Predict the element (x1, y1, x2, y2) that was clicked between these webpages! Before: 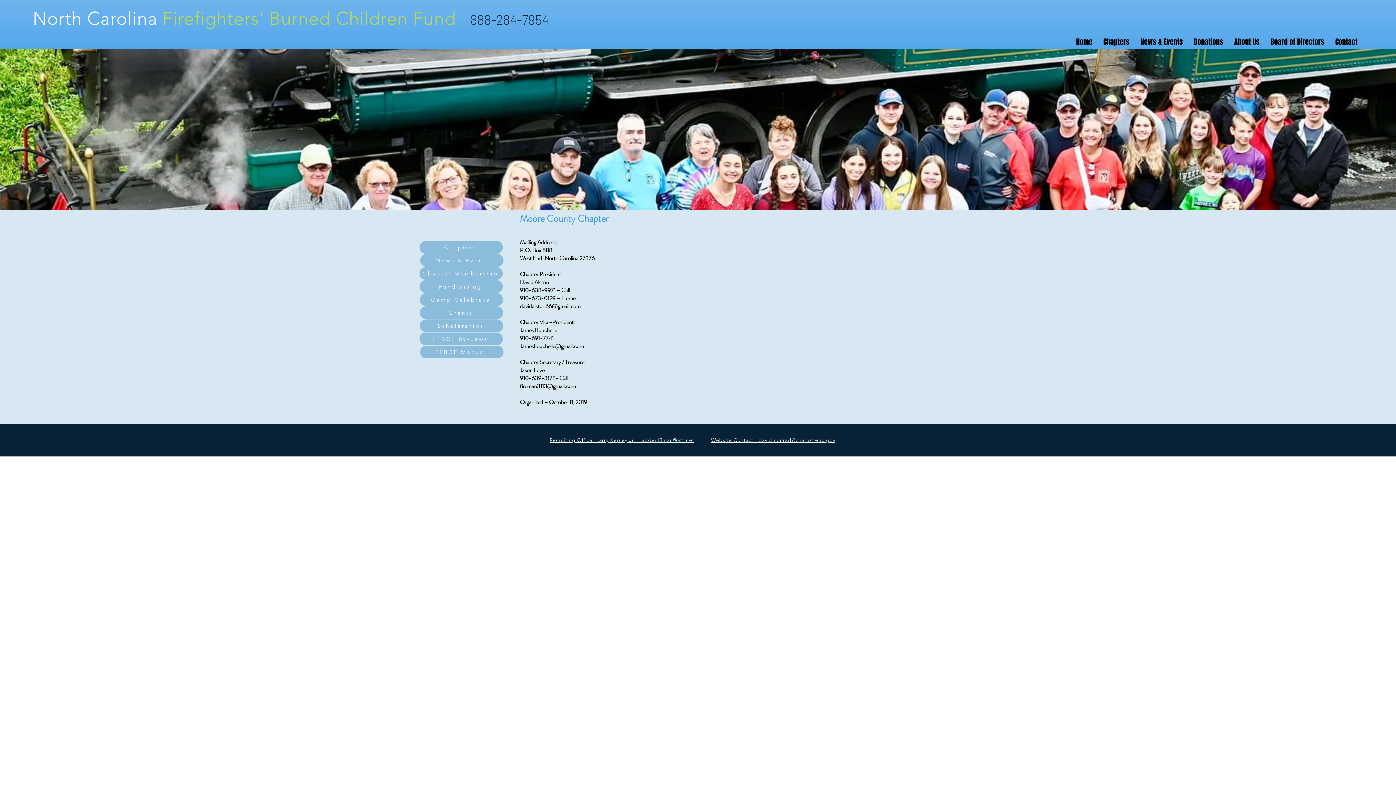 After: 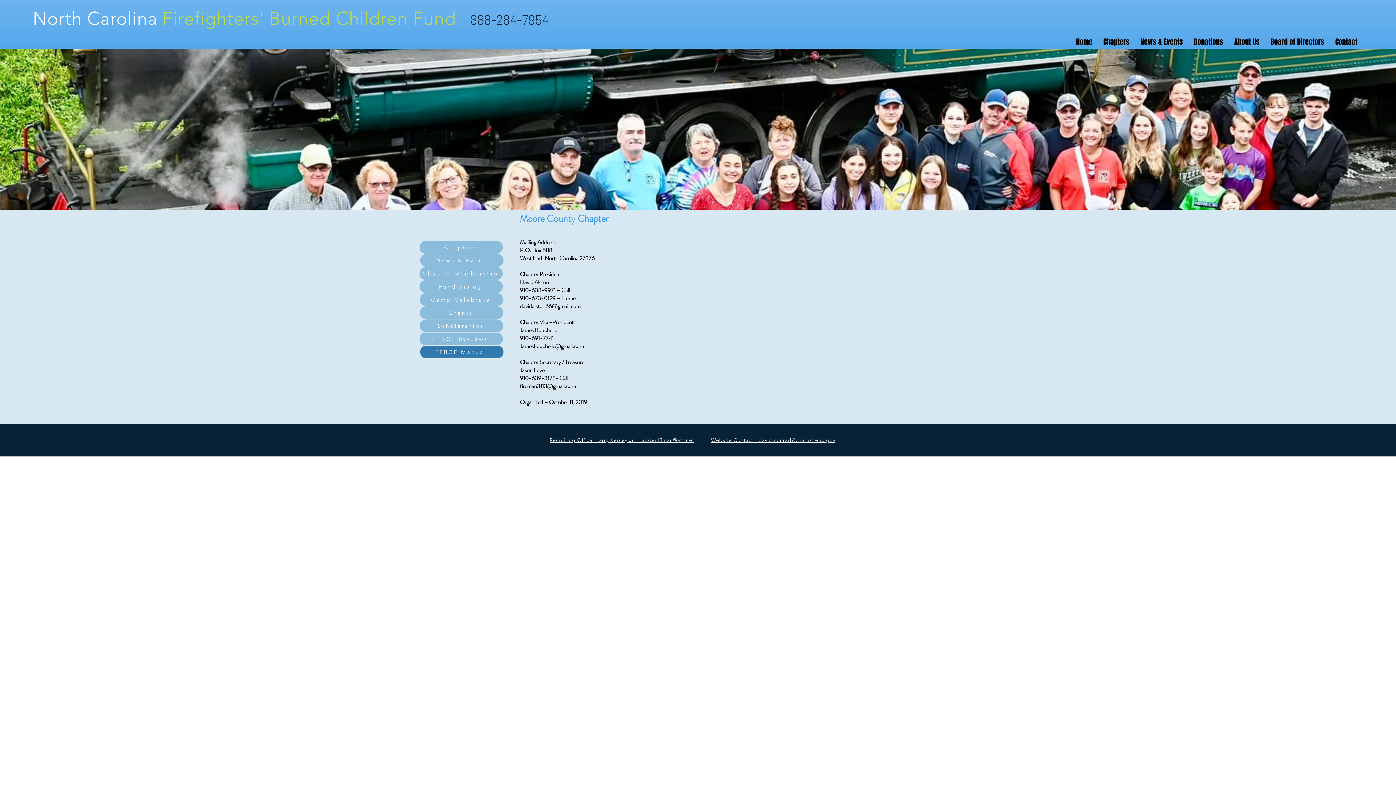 Action: bbox: (420, 345, 503, 358) label: FFBCF Manual